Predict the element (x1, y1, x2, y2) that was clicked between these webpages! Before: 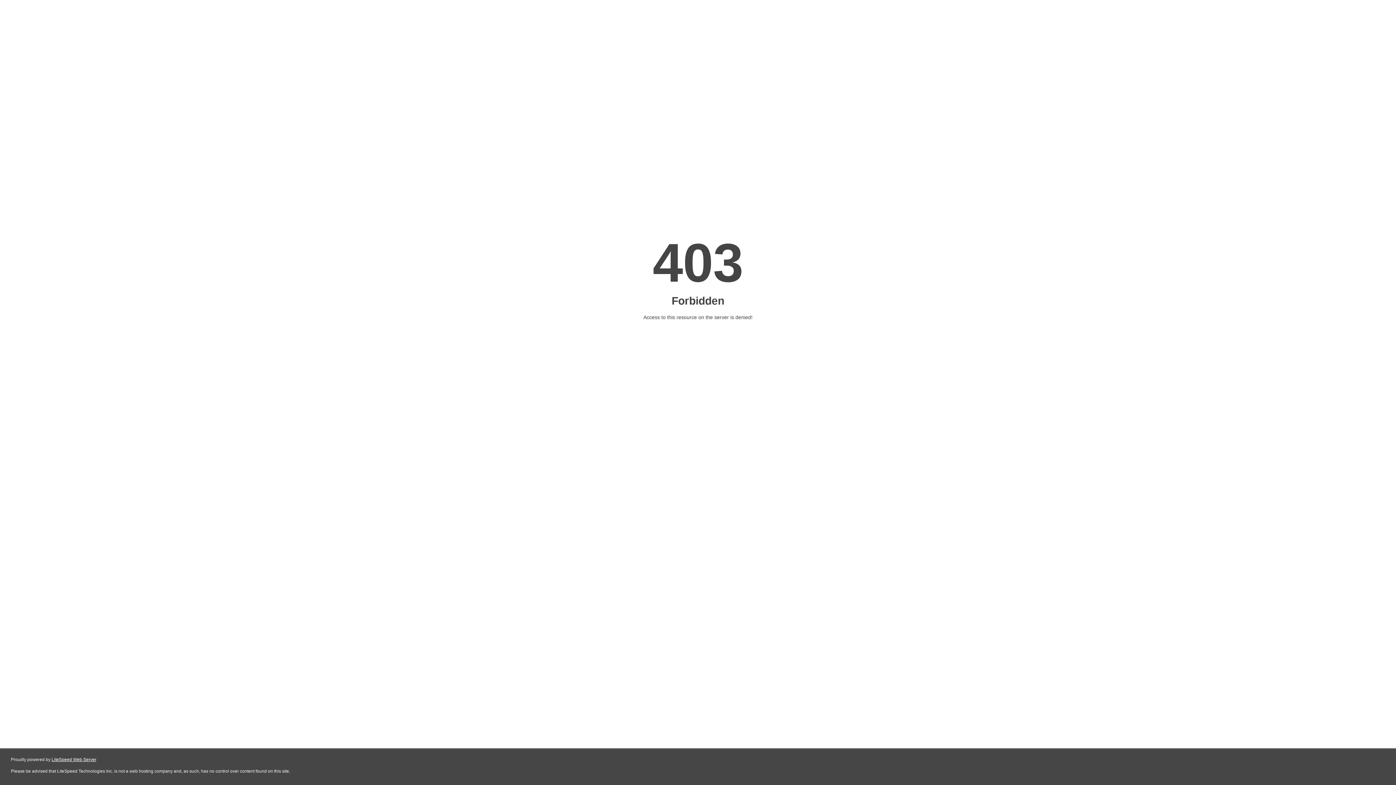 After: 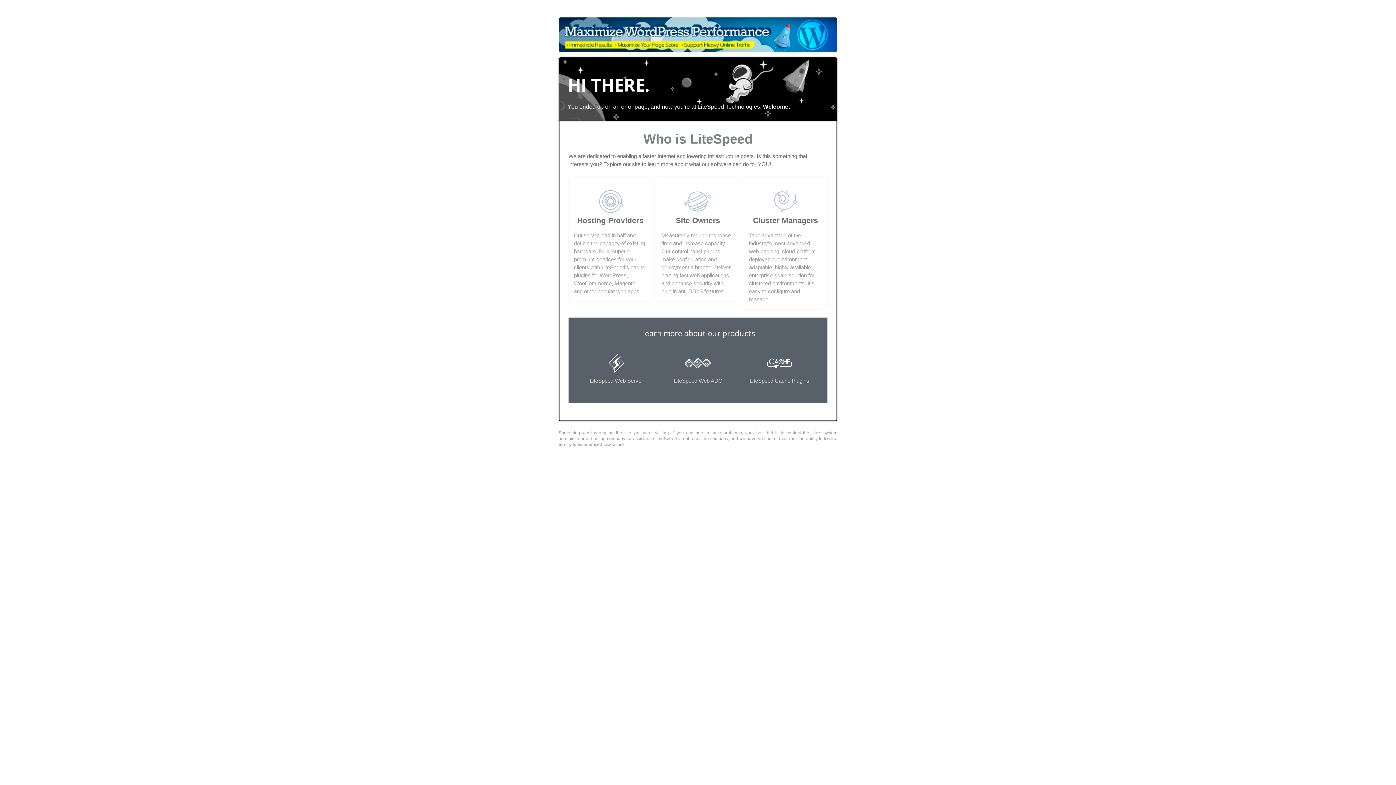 Action: bbox: (51, 757, 96, 762) label: LiteSpeed Web Server